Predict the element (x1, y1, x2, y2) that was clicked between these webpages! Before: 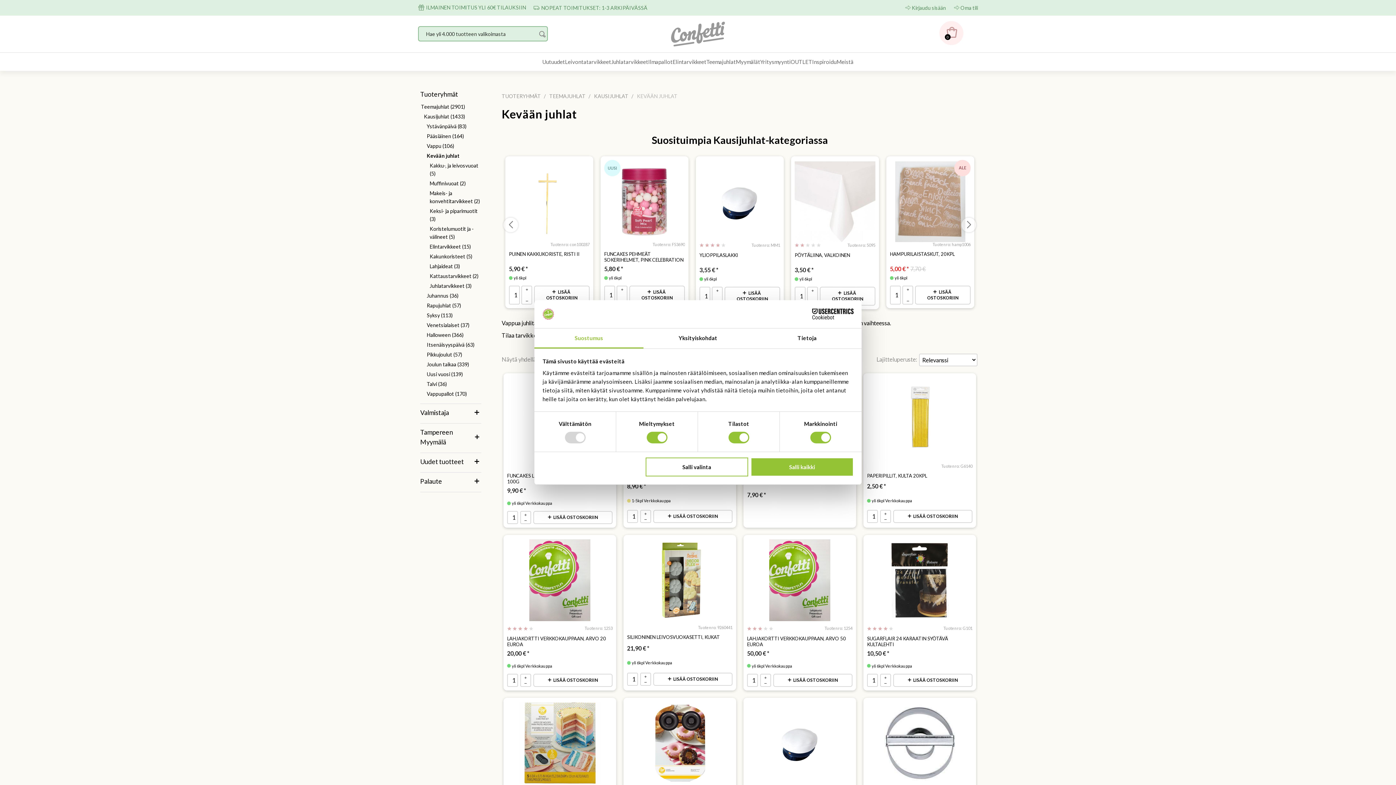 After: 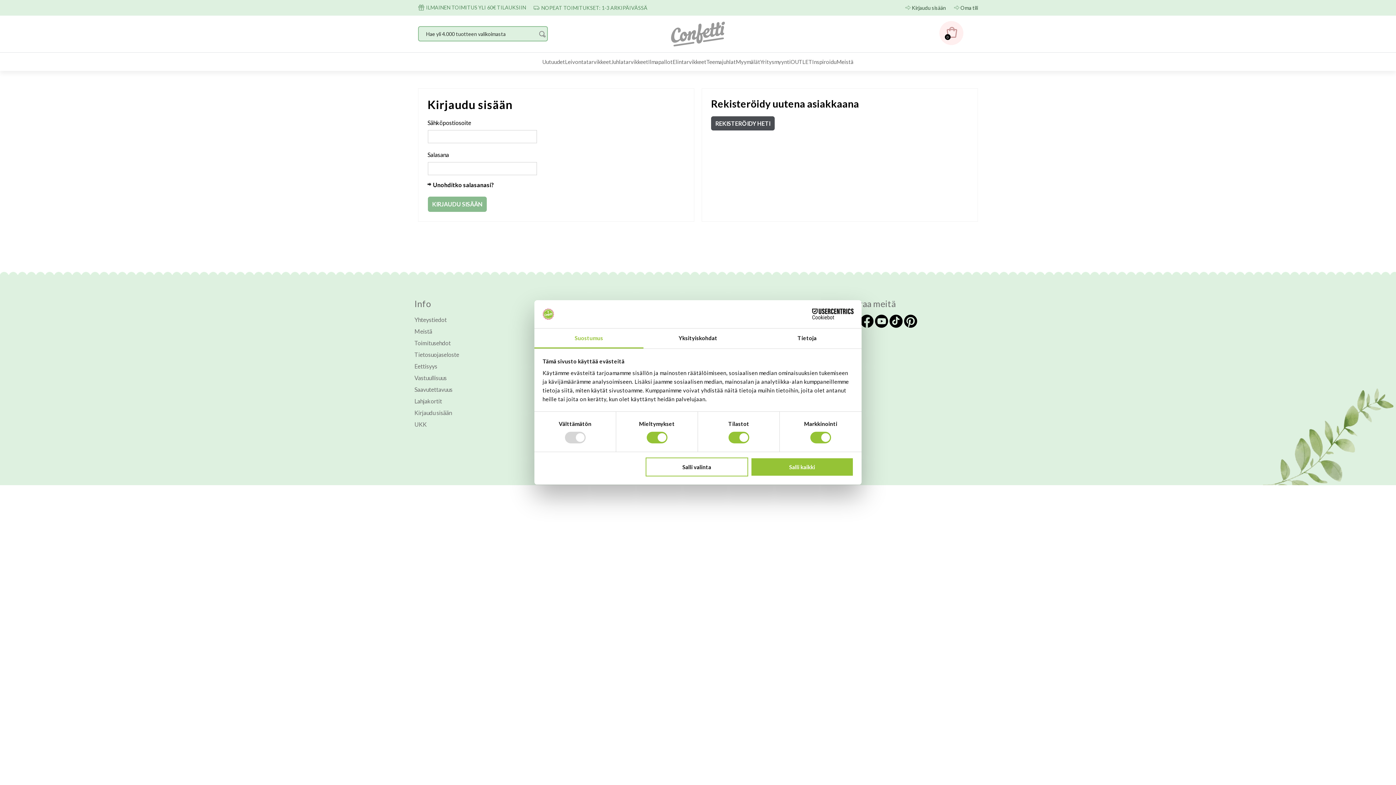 Action: bbox: (904, 4, 946, 11) label: Kirjaudu sisään